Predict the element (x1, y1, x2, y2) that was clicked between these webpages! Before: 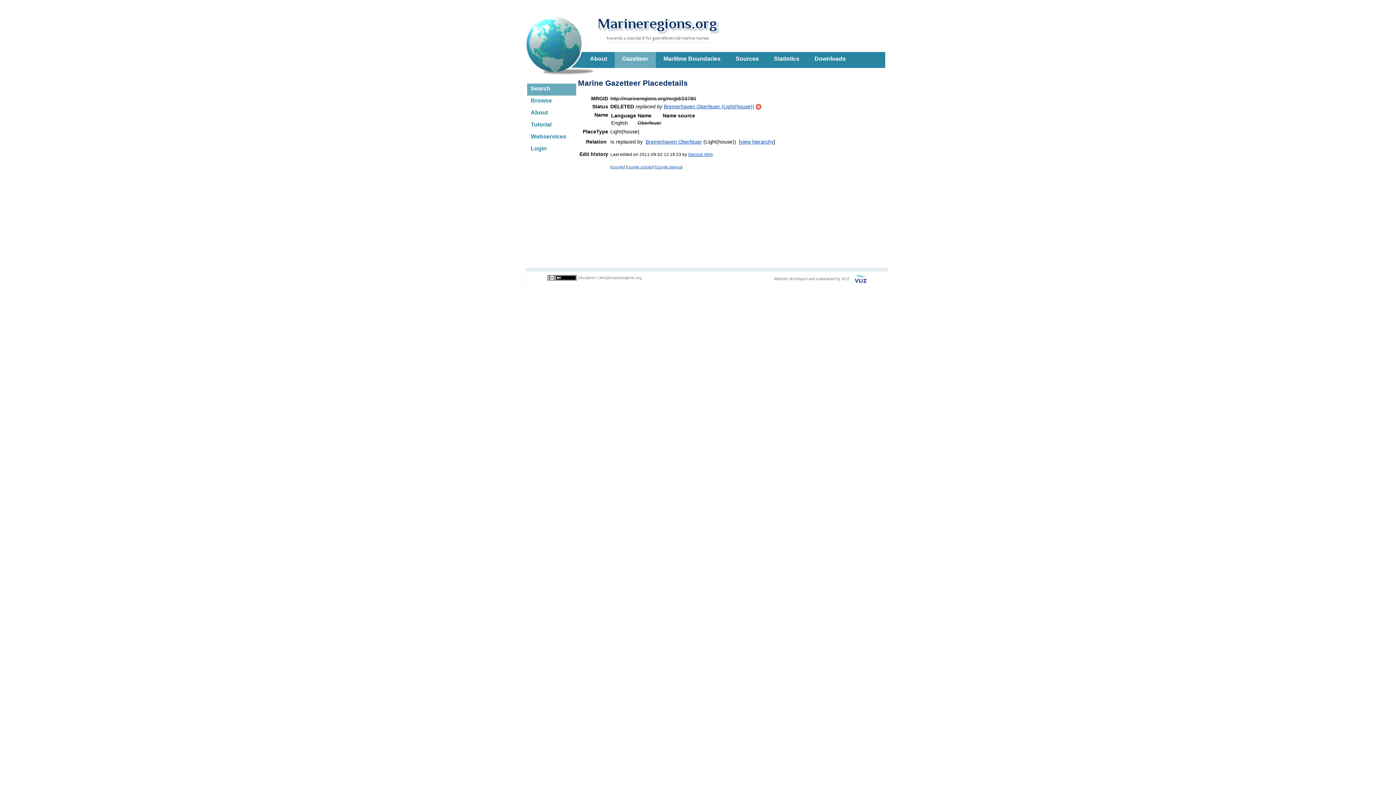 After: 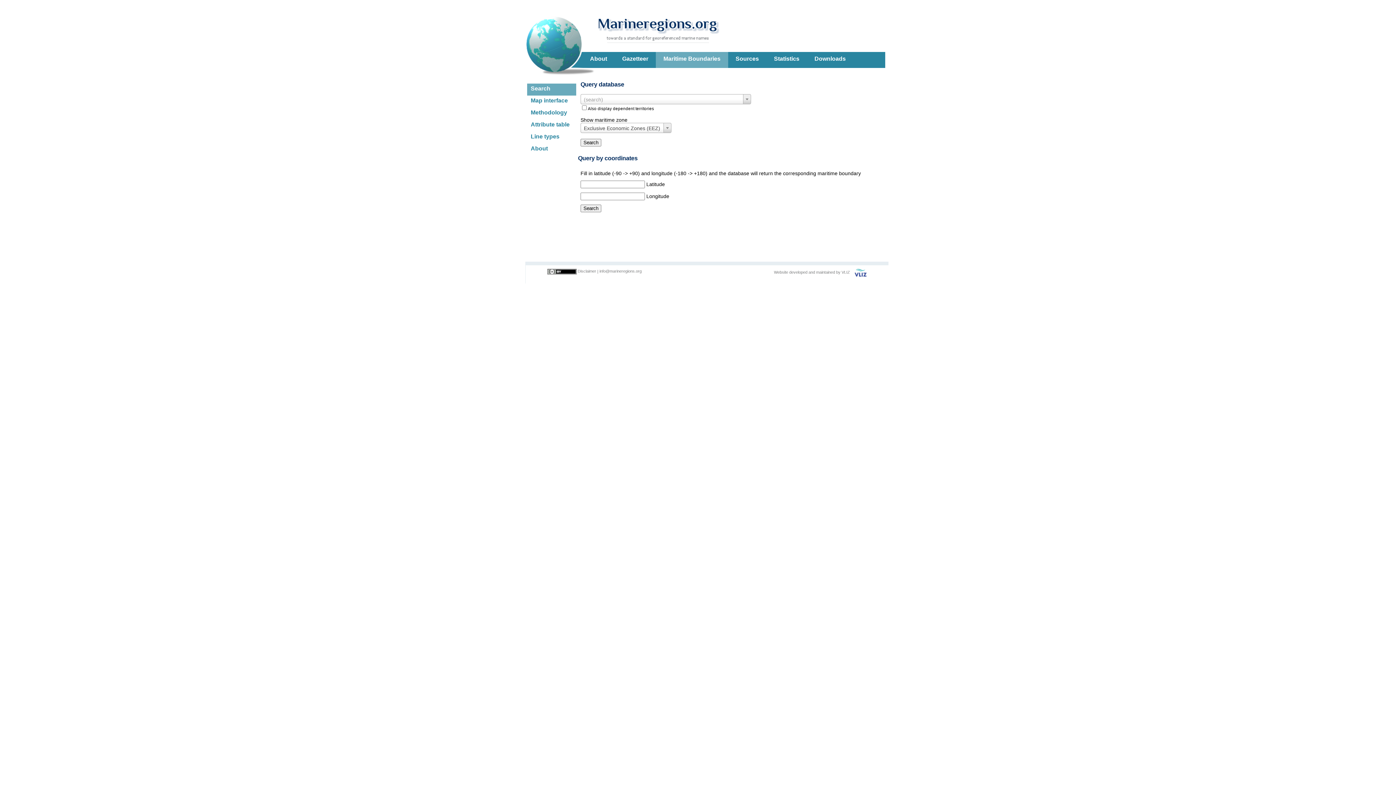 Action: label: Maritime Boundaries bbox: (656, 52, 728, 68)